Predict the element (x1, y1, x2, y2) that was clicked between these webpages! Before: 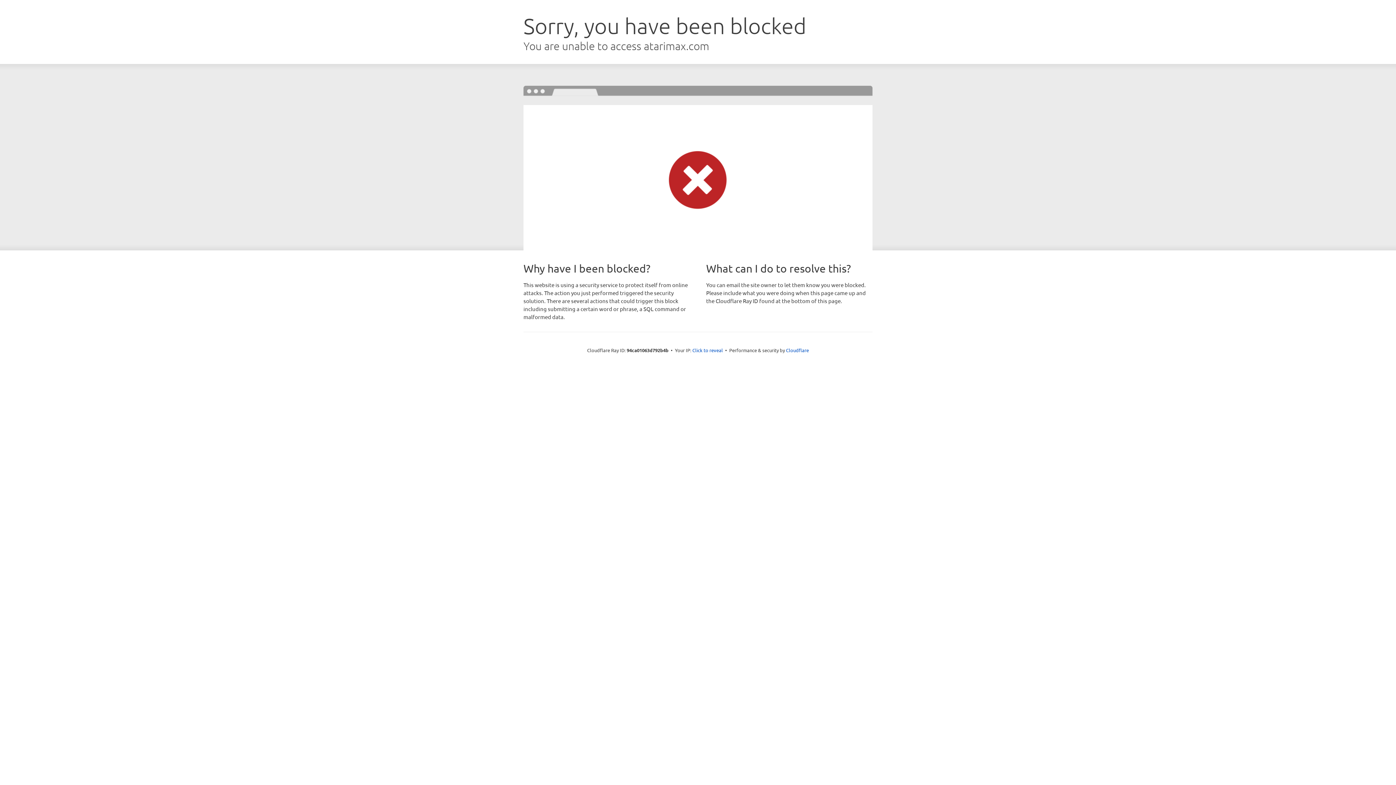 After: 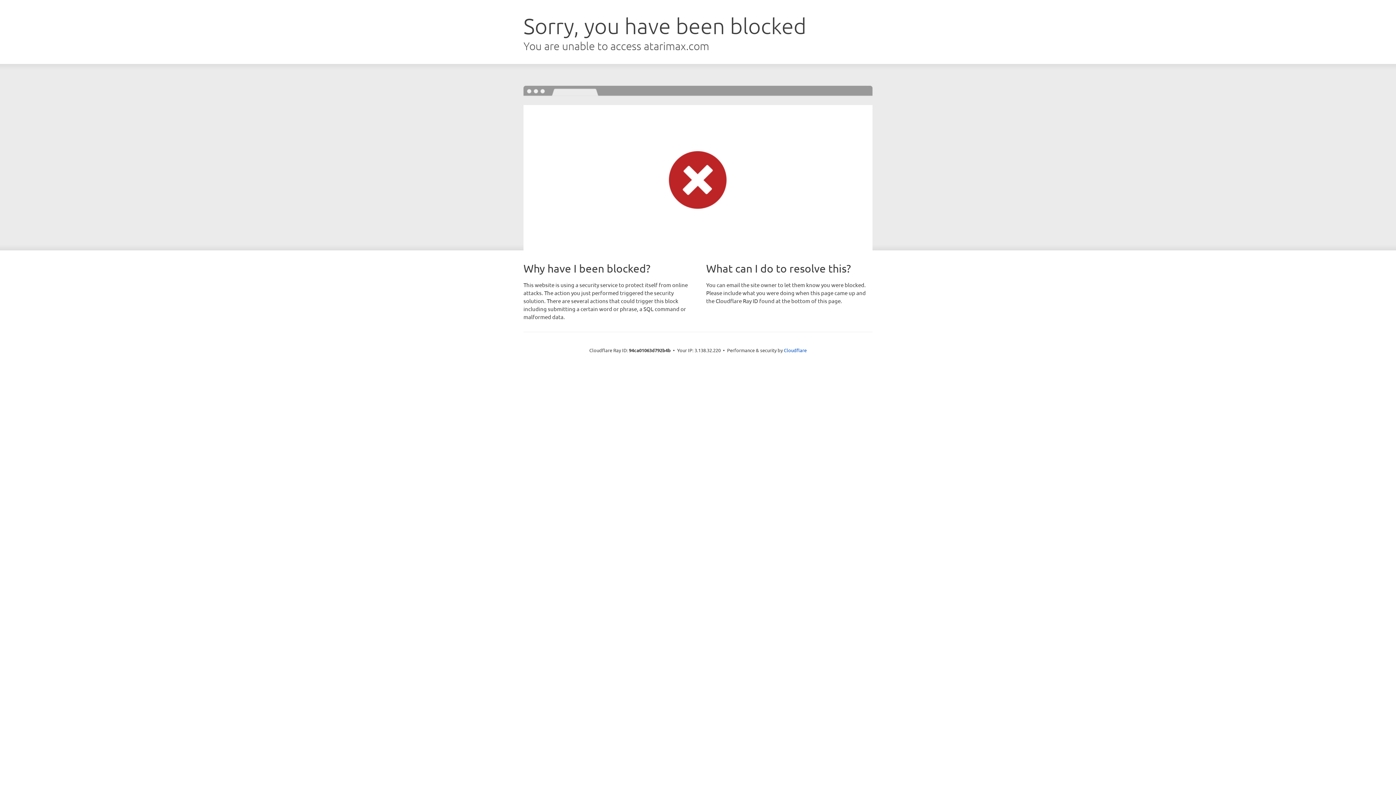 Action: label: Click to reveal bbox: (692, 346, 723, 353)